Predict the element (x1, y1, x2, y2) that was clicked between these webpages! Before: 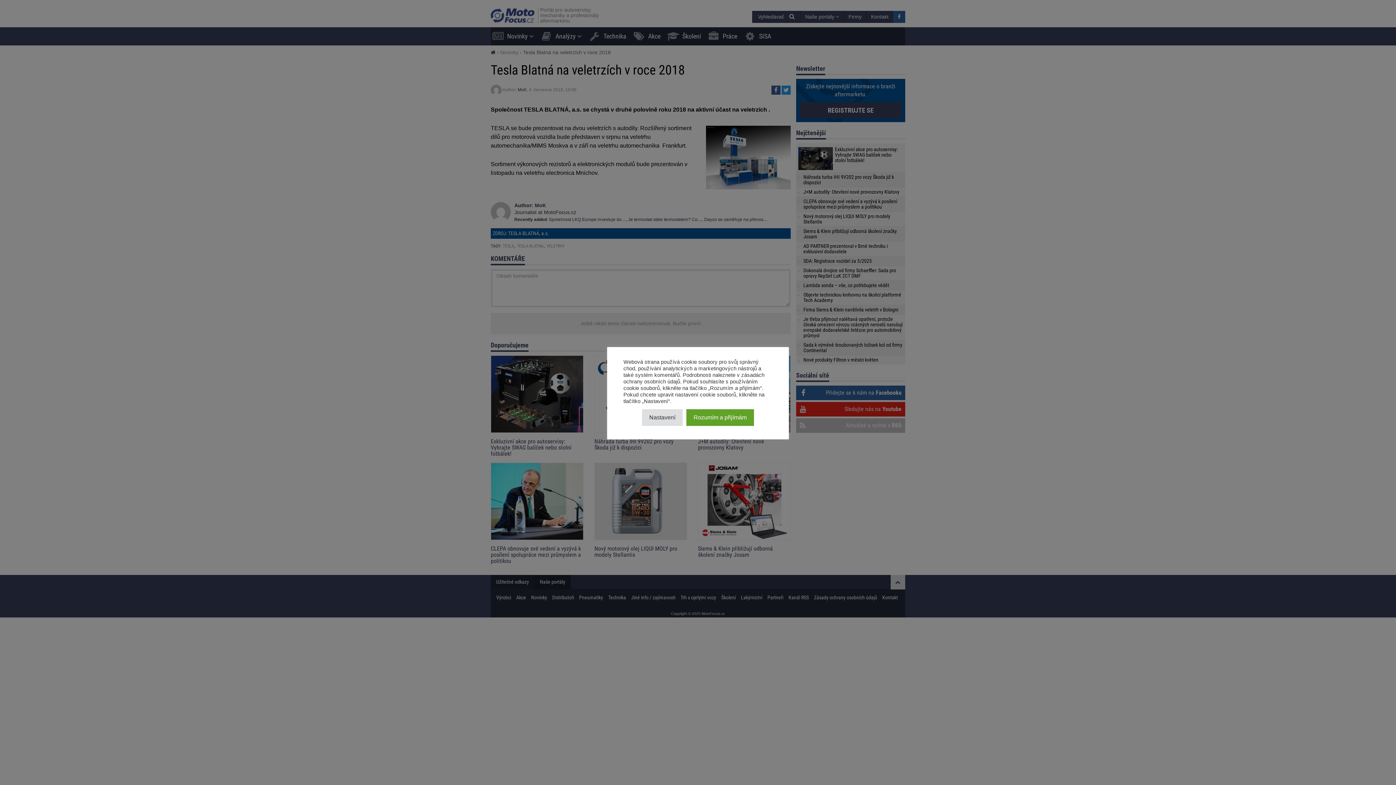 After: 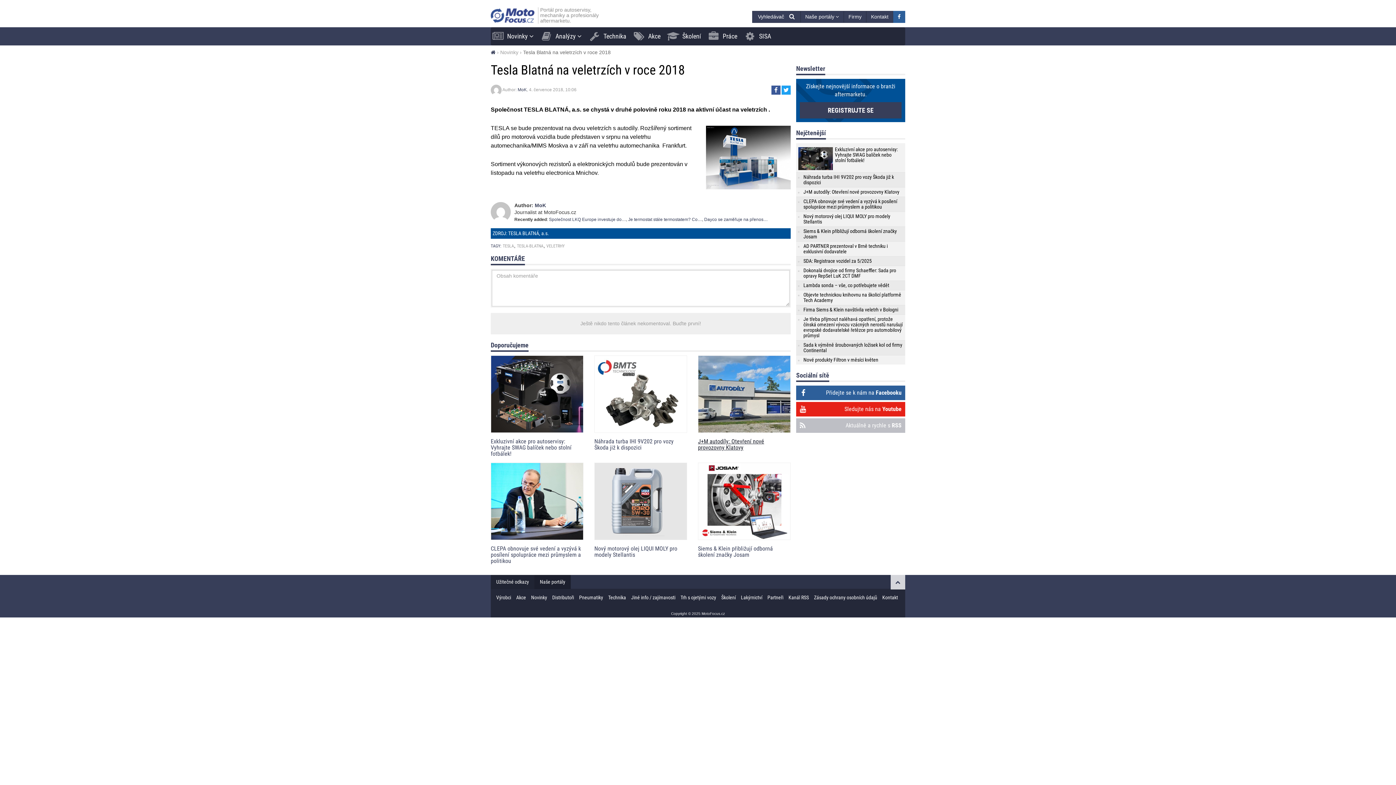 Action: bbox: (686, 409, 754, 426) label: Rozumím a přijímám